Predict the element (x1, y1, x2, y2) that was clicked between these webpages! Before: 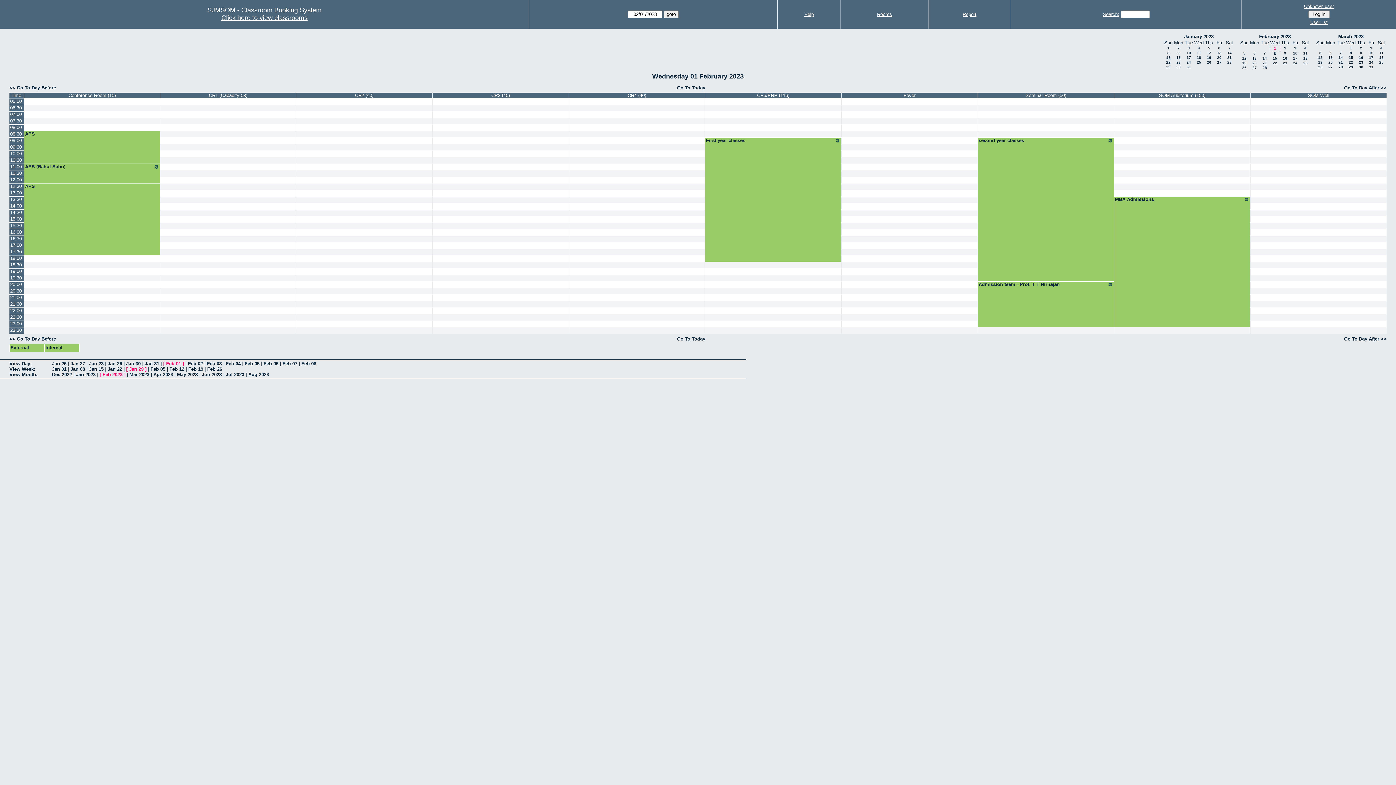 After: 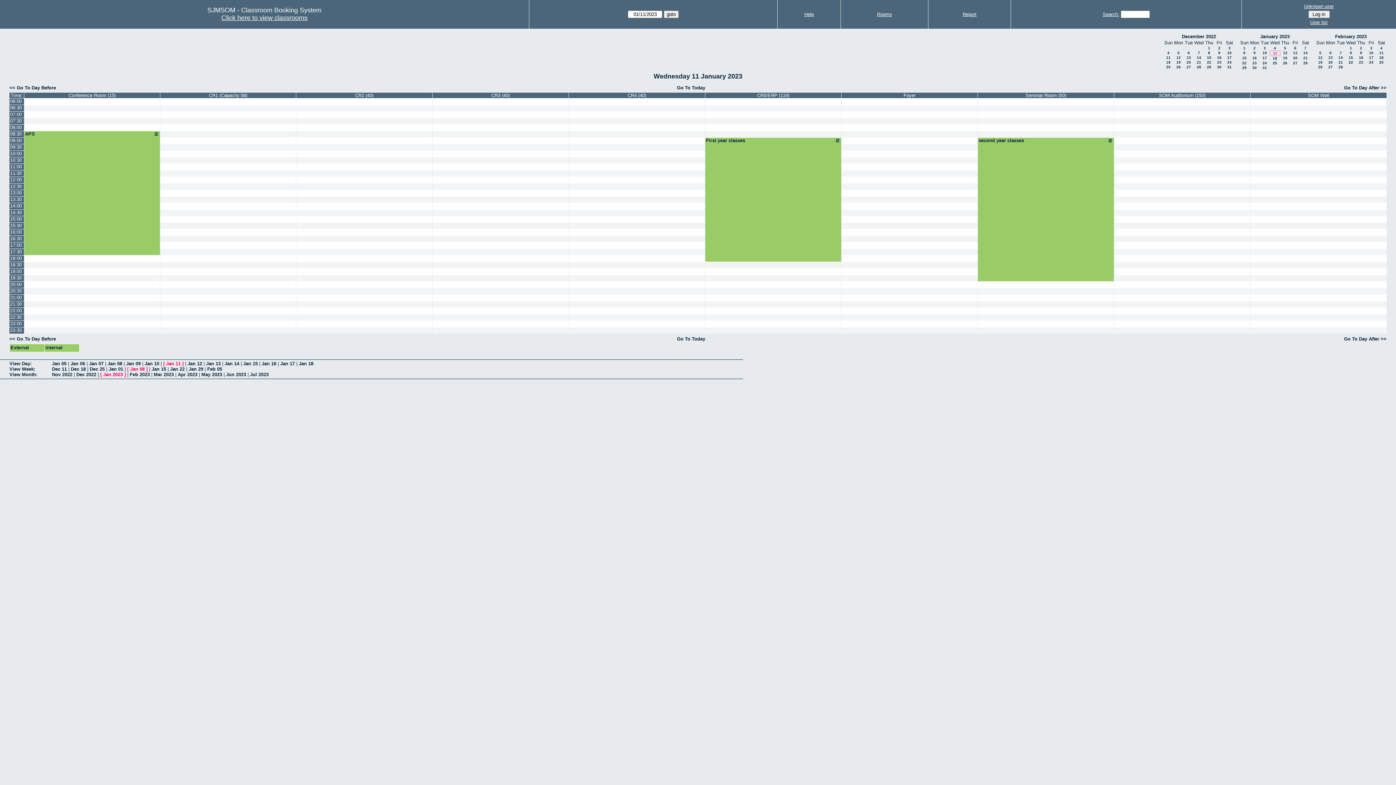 Action: bbox: (1197, 50, 1201, 54) label: 11